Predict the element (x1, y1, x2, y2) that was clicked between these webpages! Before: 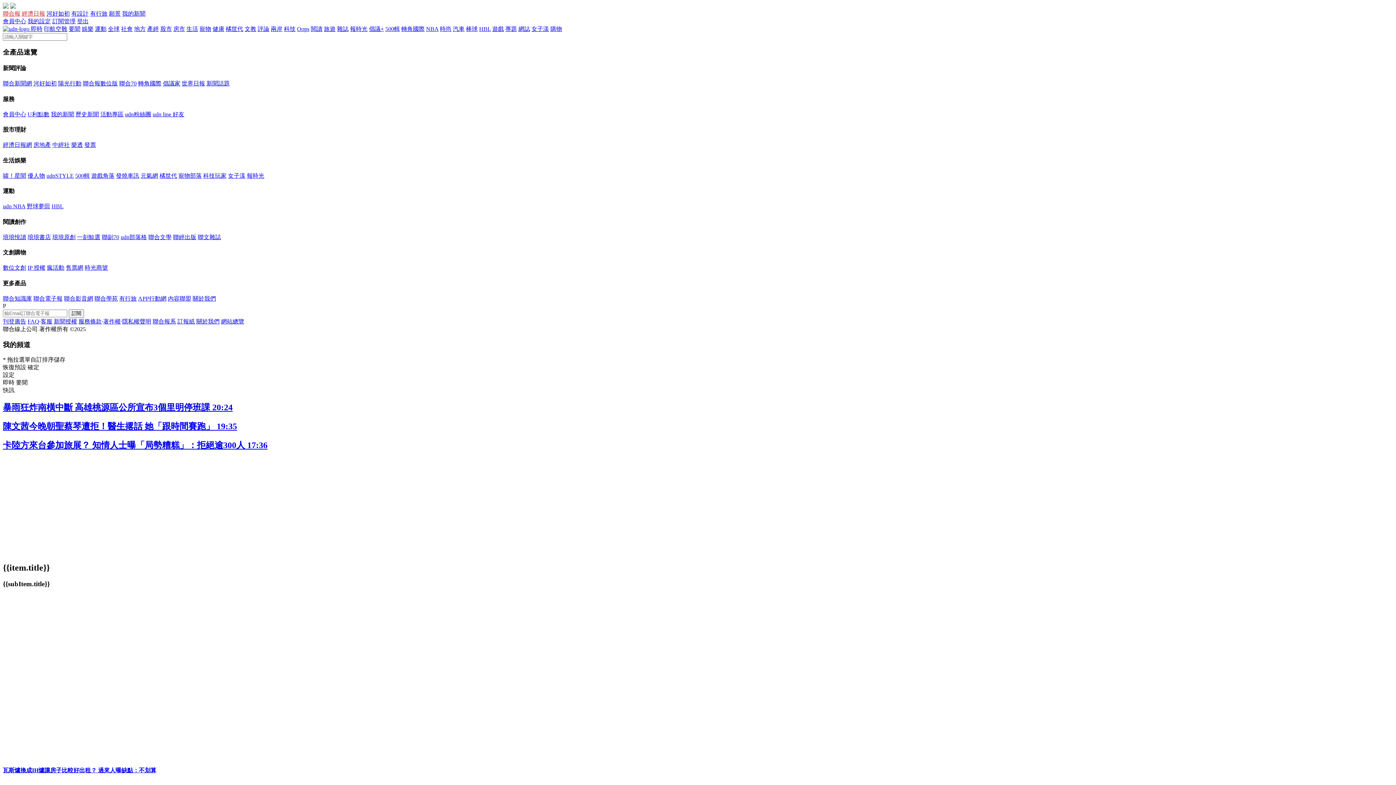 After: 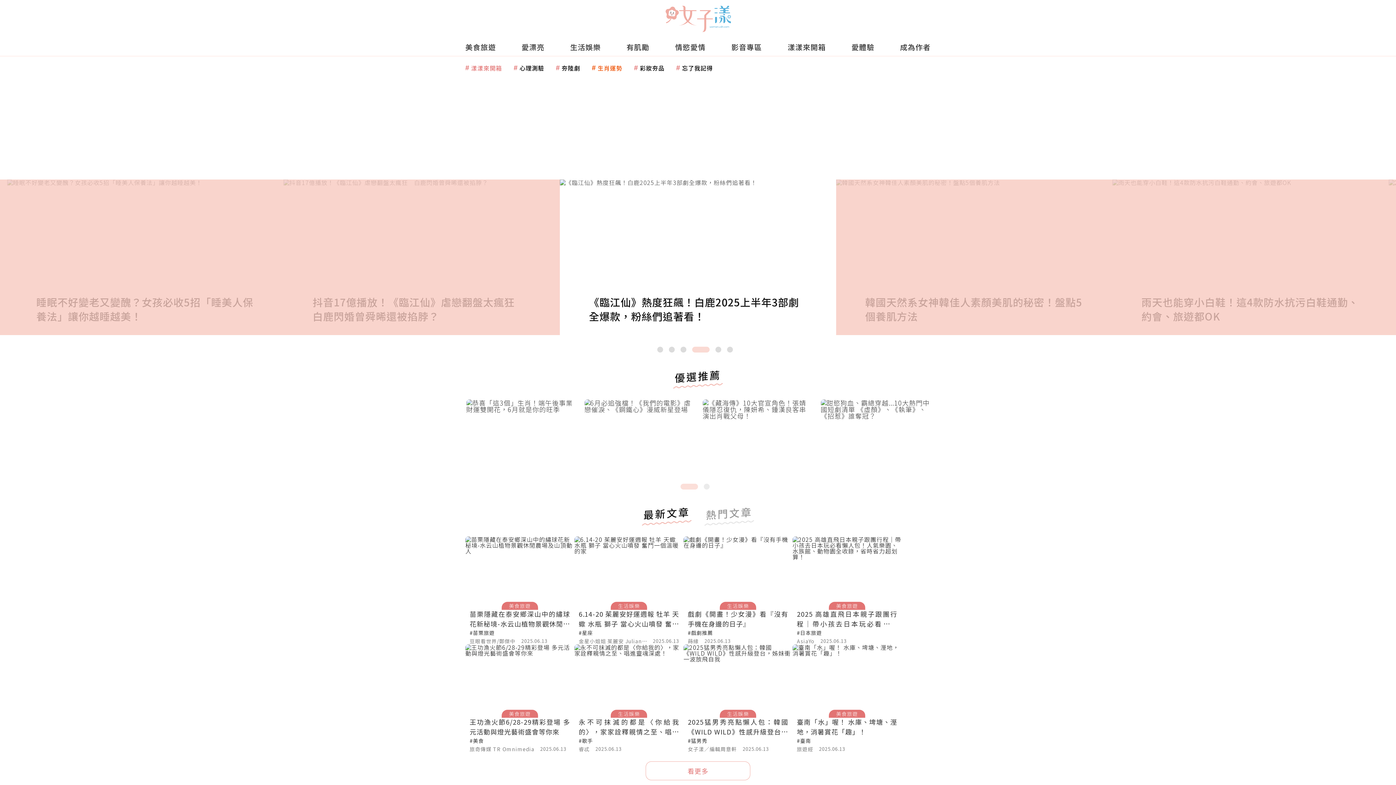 Action: label: 女子漾 bbox: (531, 25, 549, 32)